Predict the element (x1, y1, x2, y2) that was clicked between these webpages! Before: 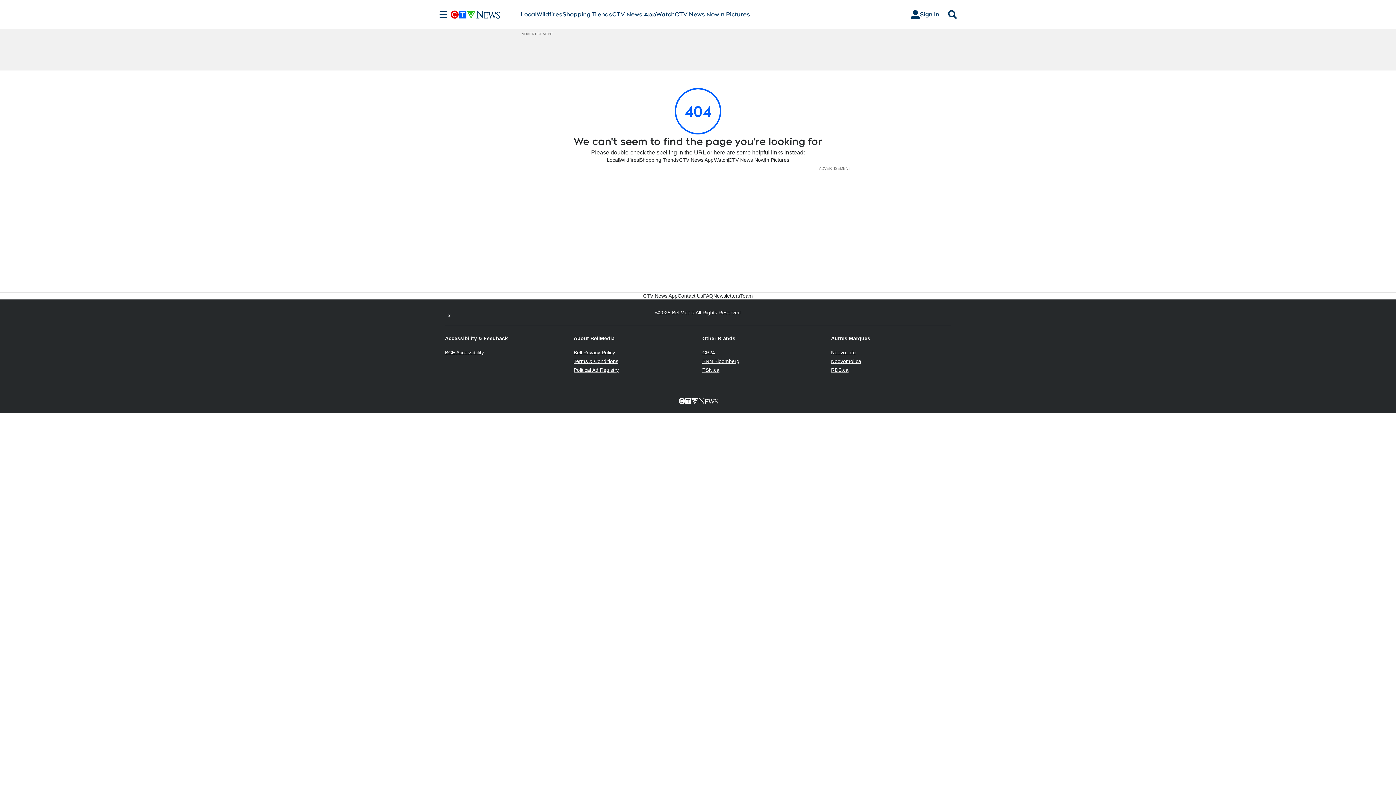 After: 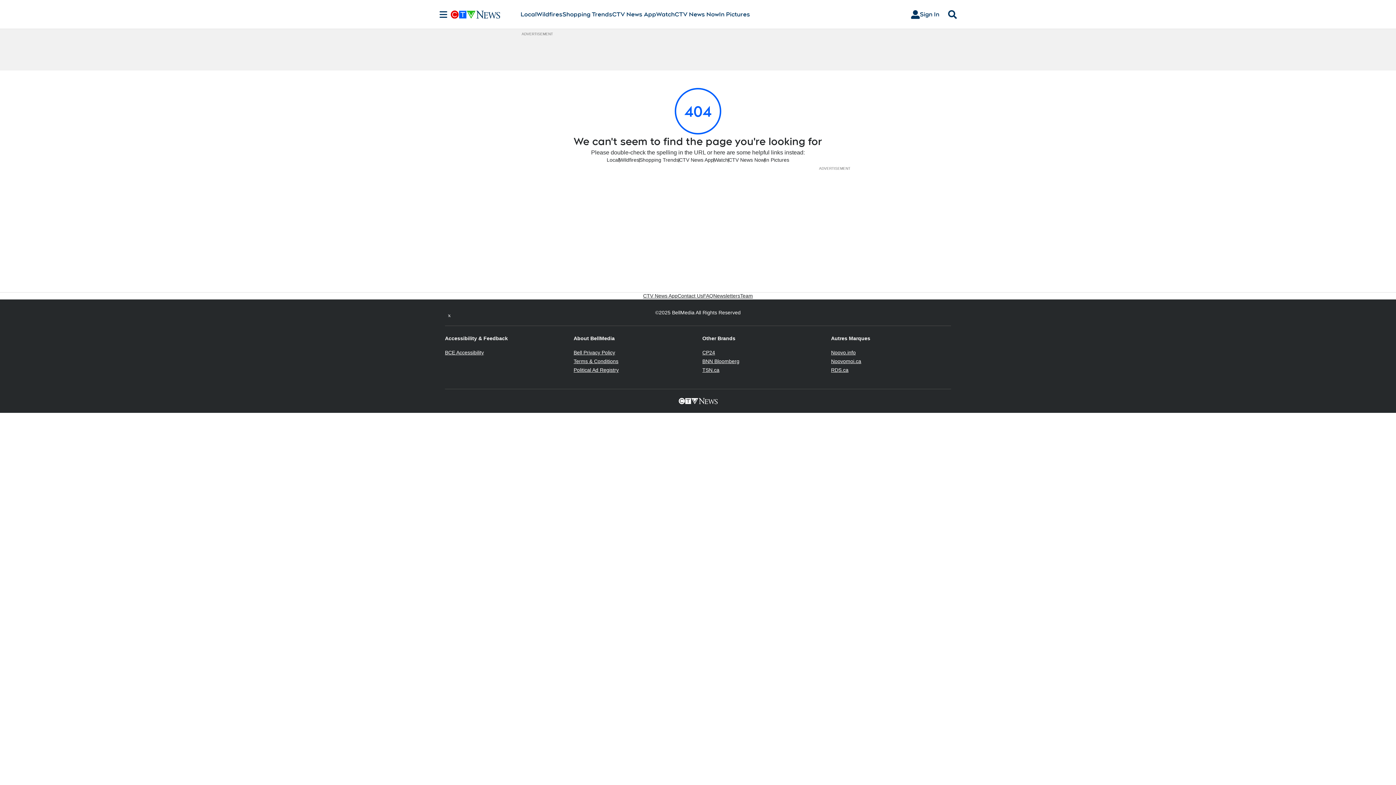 Action: bbox: (702, 349, 715, 355) label: CP24
Opens in new window